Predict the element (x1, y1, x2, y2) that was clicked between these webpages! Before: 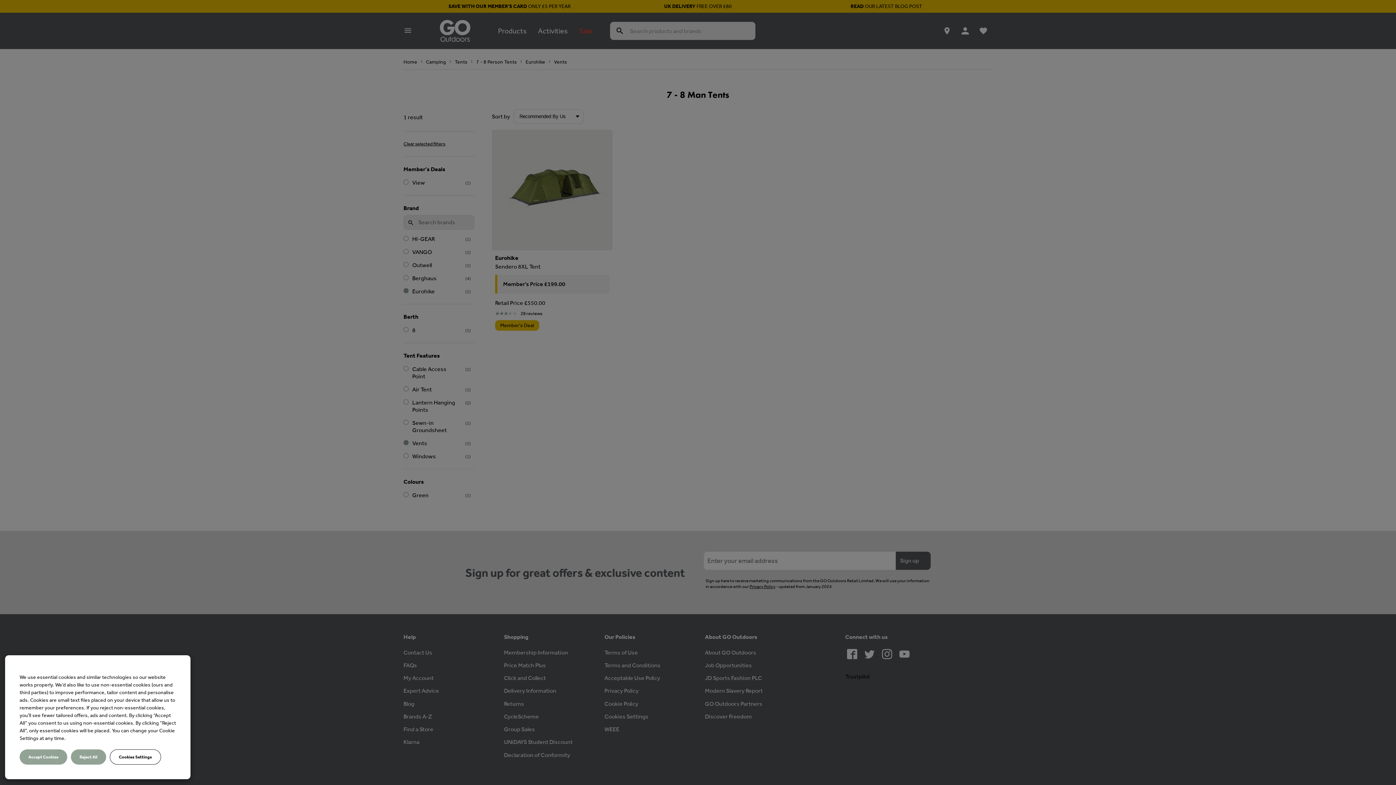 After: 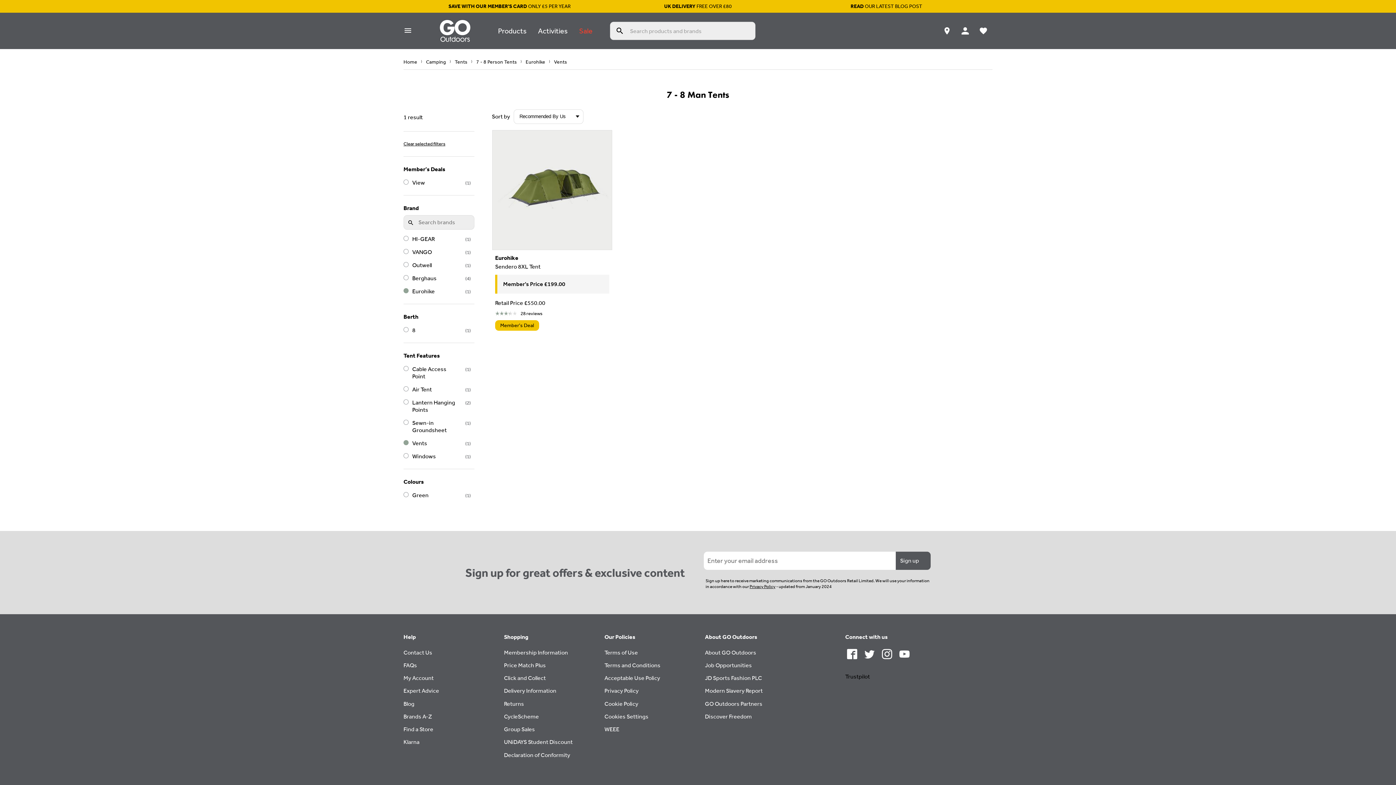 Action: bbox: (70, 749, 106, 765) label: Reject All